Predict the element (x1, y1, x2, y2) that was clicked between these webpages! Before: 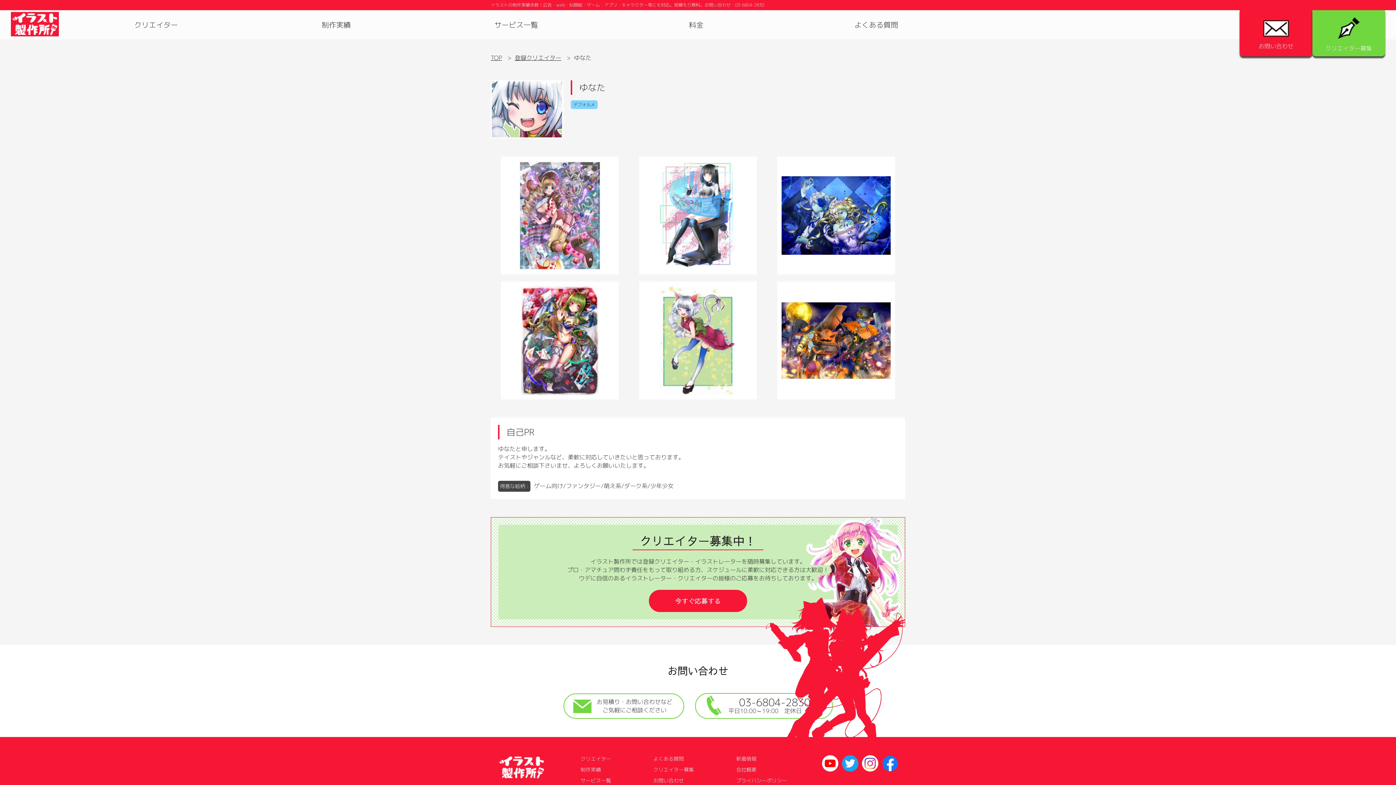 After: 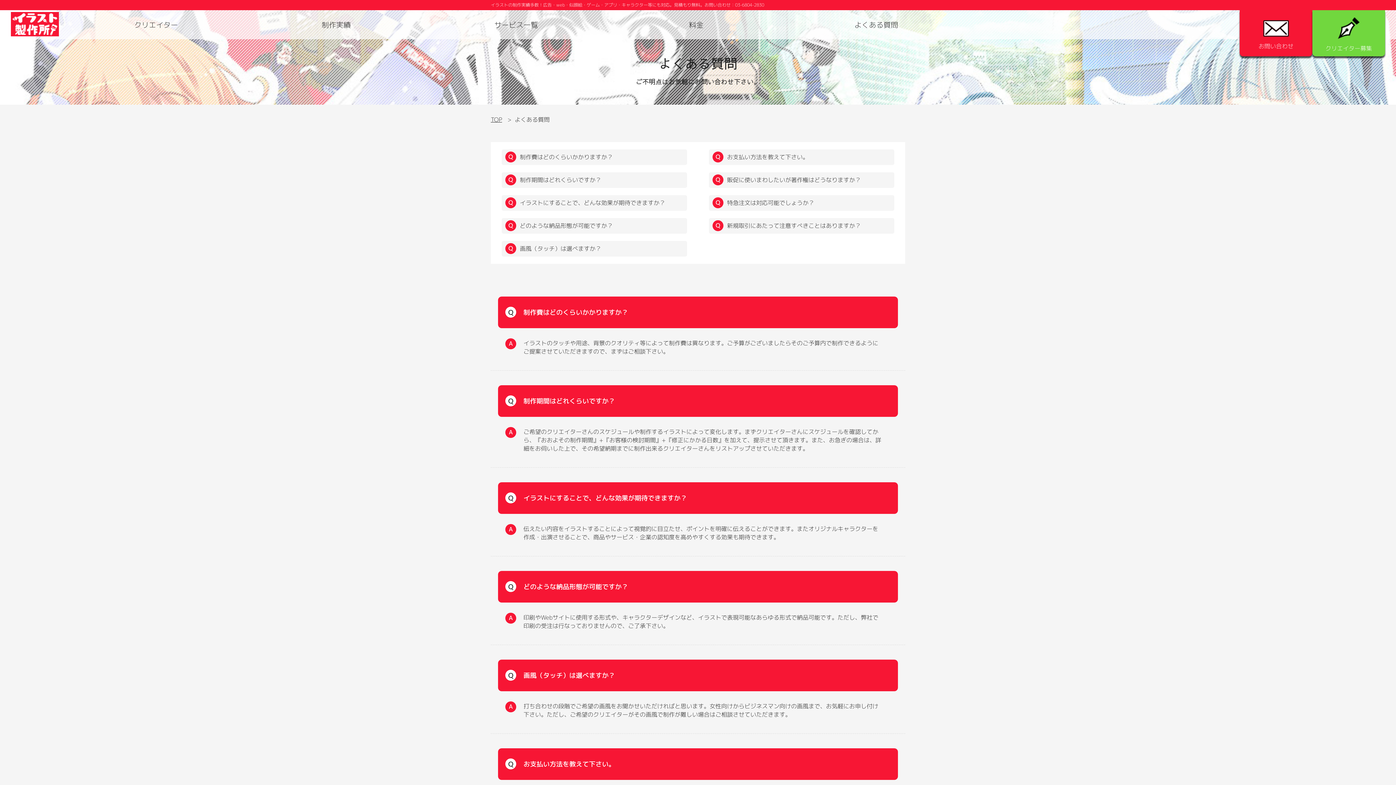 Action: bbox: (653, 755, 684, 762) label: よくある質問